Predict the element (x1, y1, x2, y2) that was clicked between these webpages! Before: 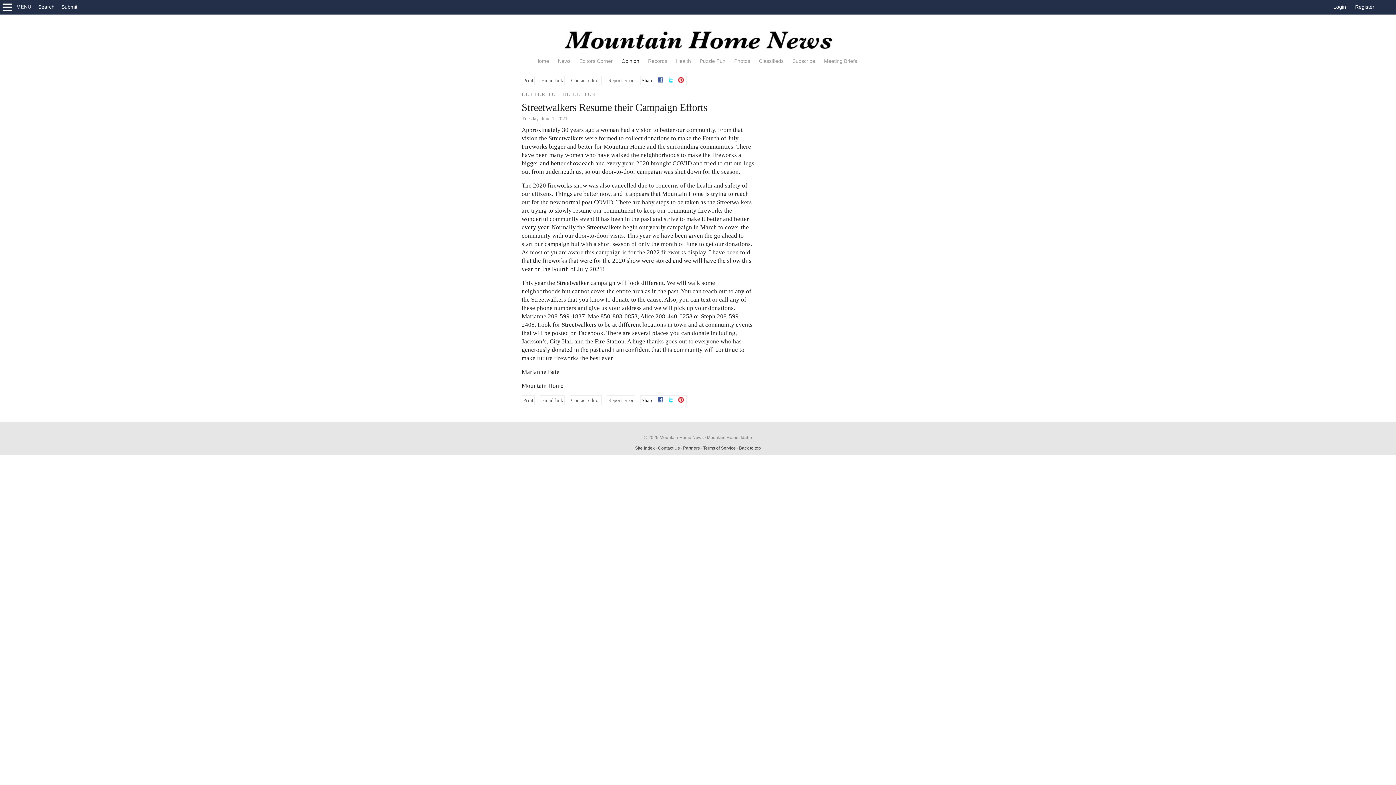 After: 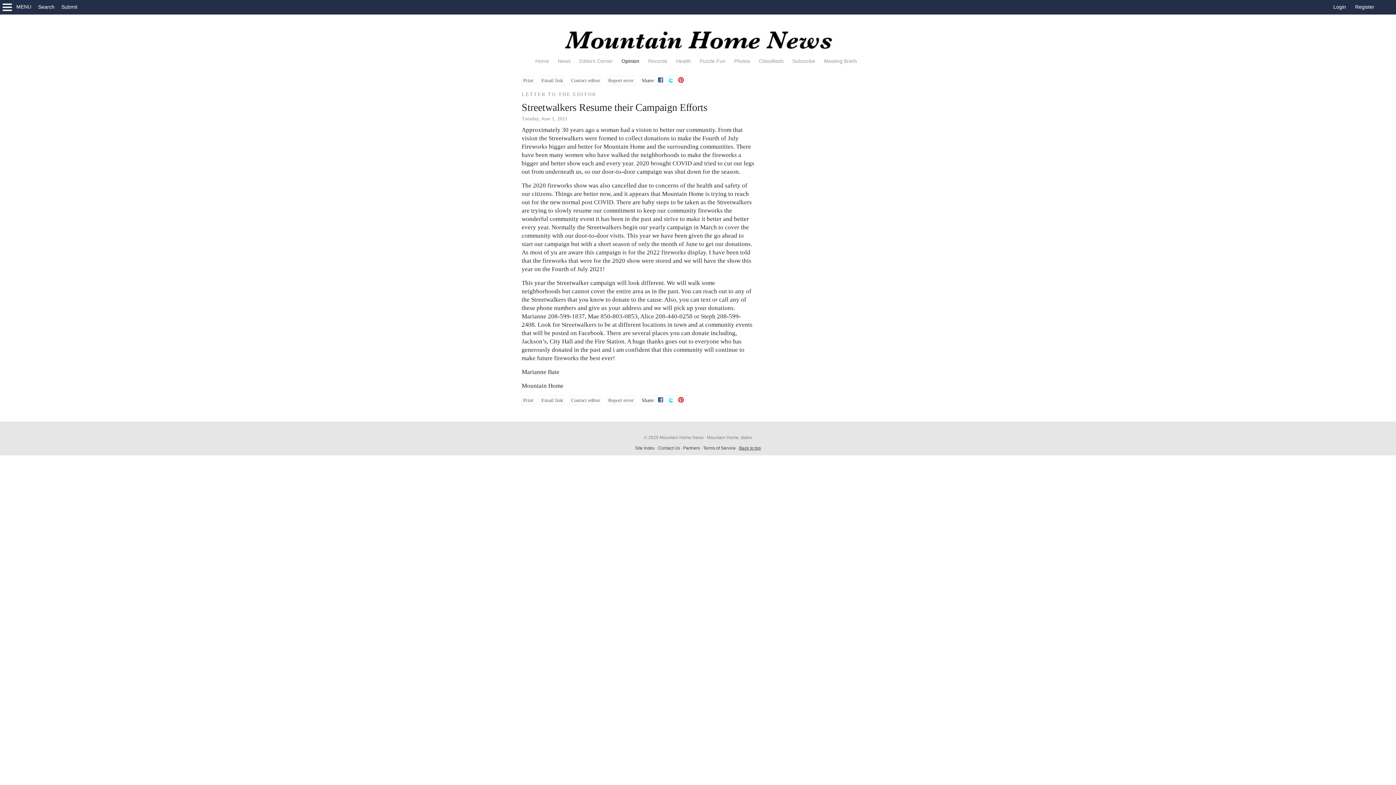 Action: bbox: (739, 445, 761, 450) label: Back to top